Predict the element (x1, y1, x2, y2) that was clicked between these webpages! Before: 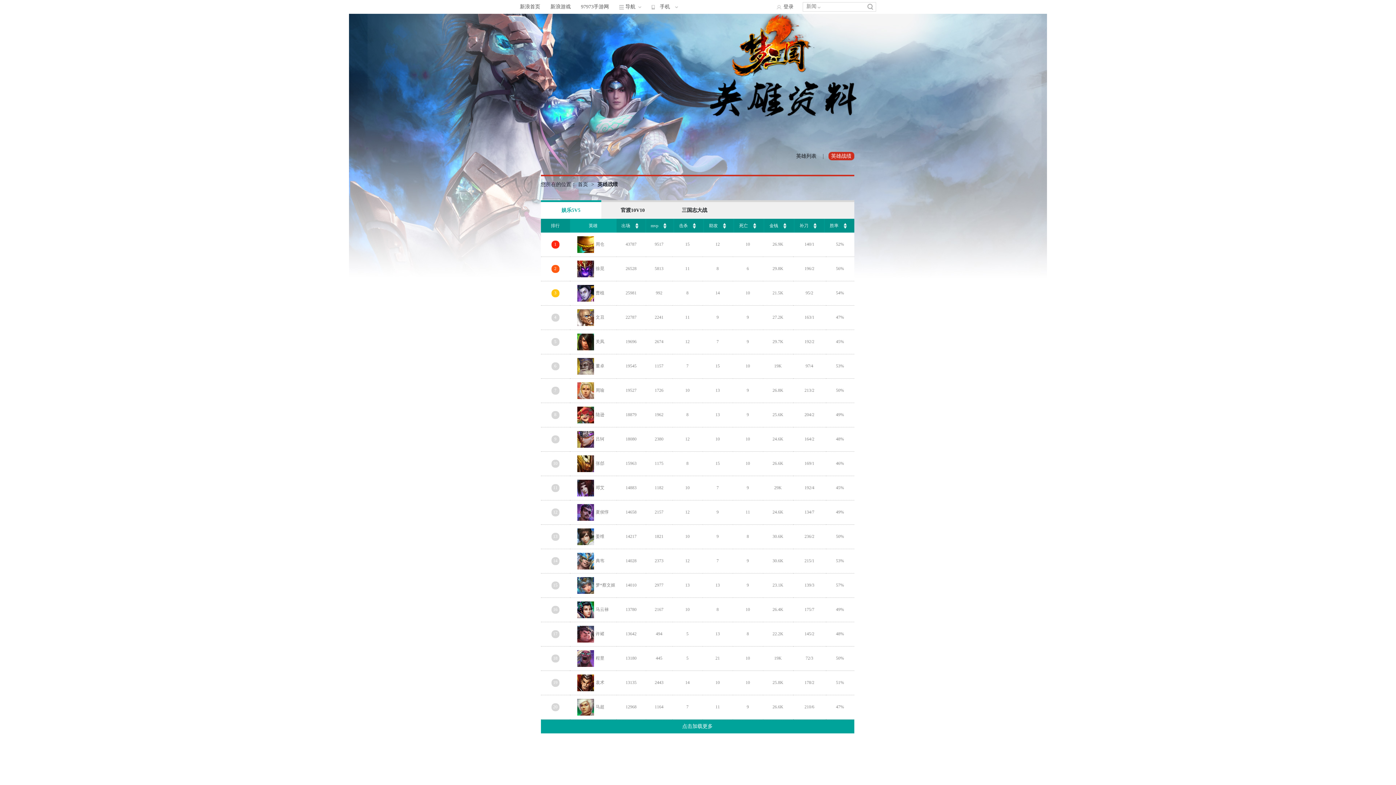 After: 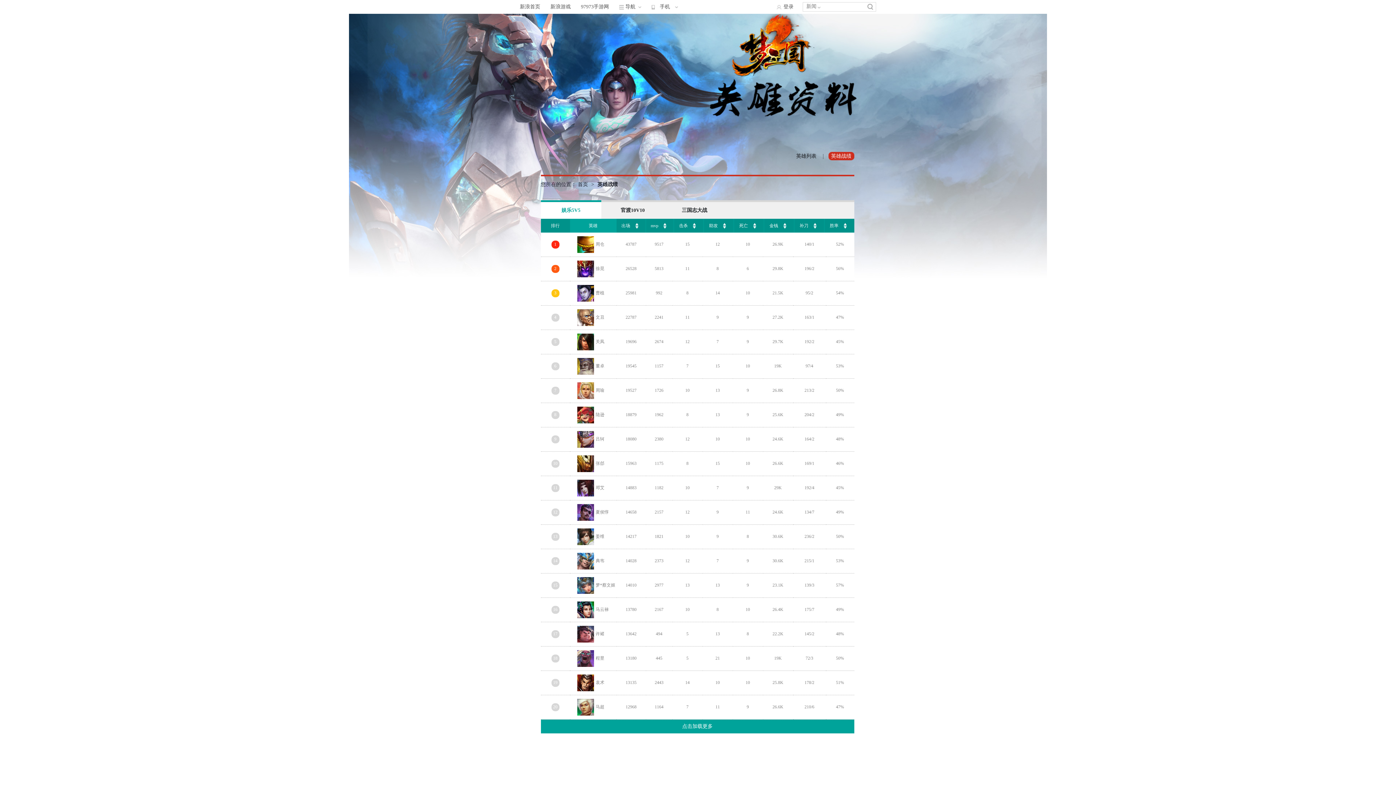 Action: label: 娱乐5V5 bbox: (540, 200, 601, 218)